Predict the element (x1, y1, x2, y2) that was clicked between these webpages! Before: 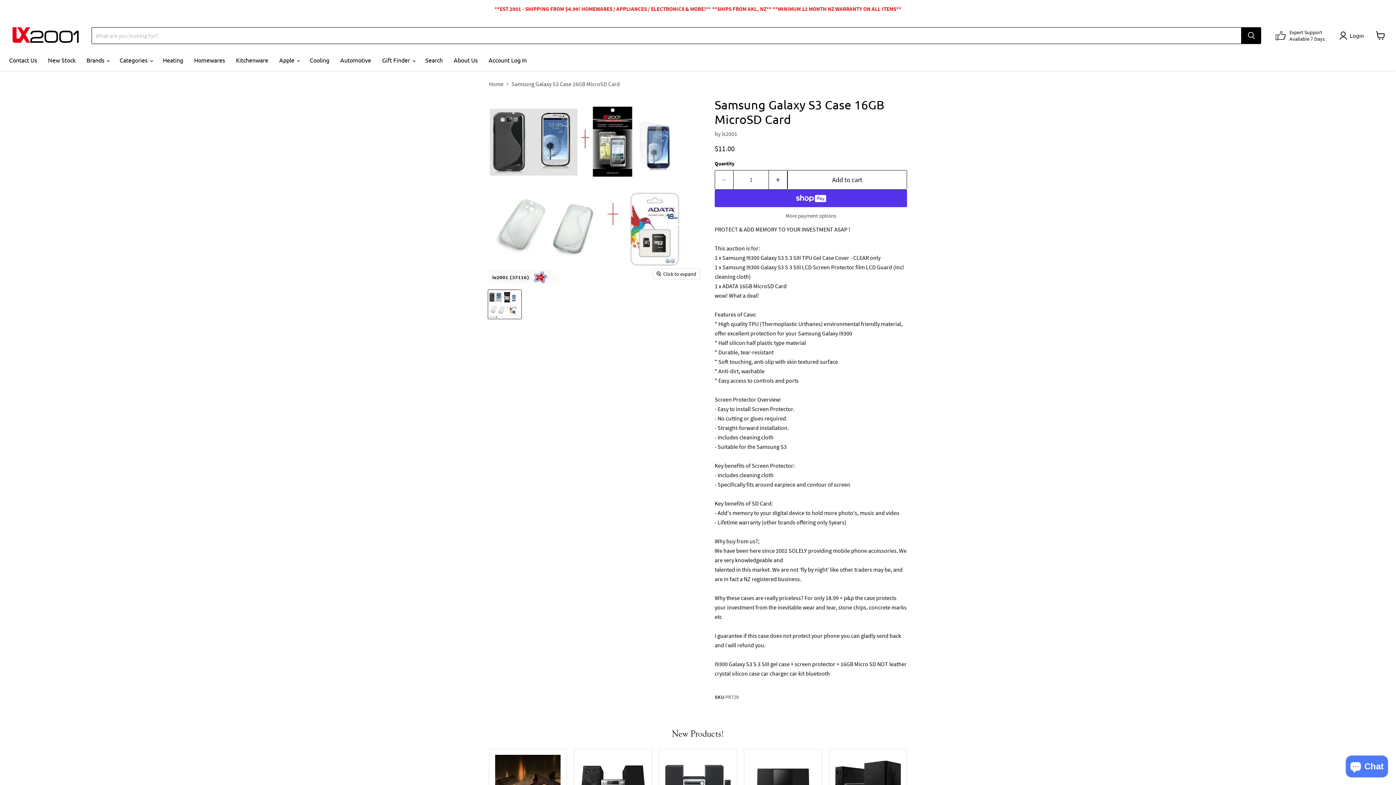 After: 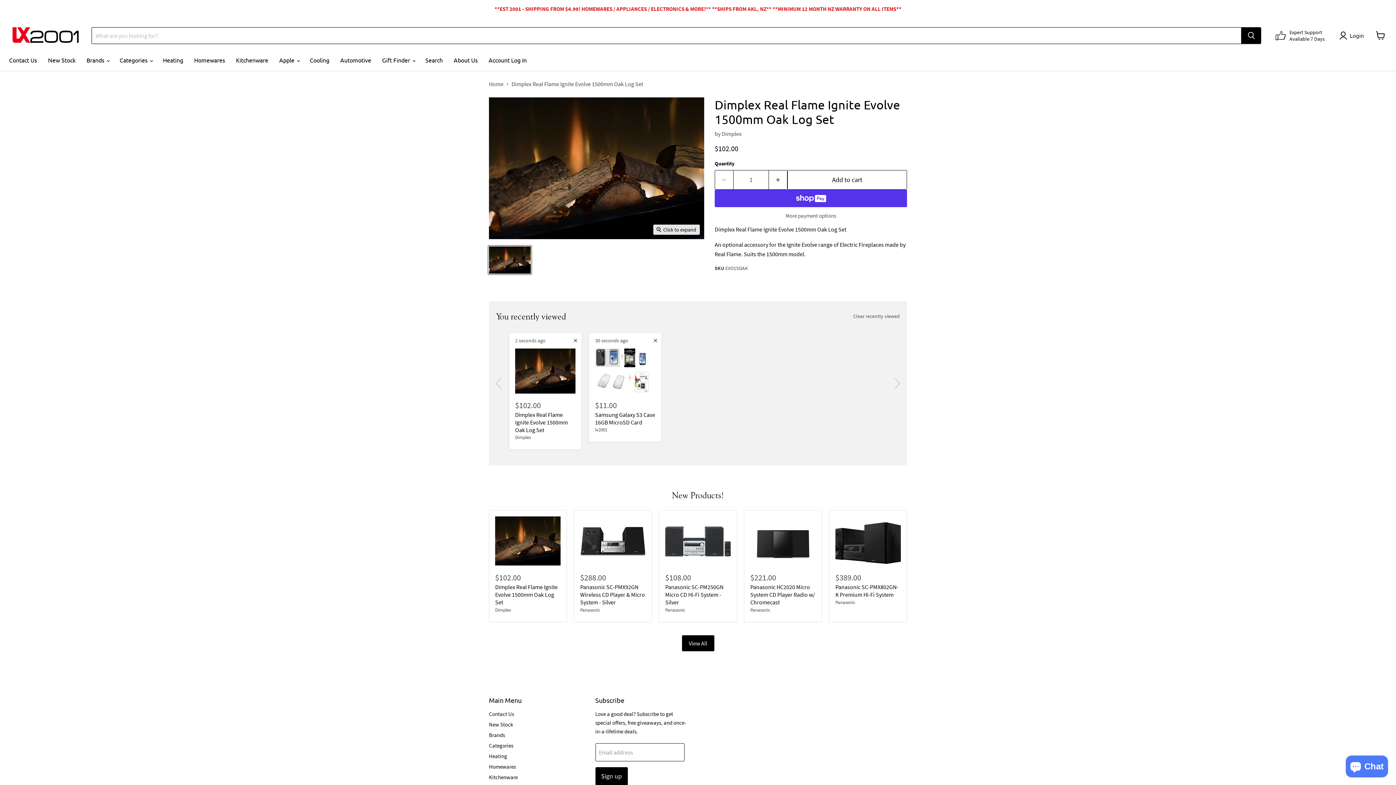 Action: bbox: (495, 755, 560, 804) label: /products/dimplex-real-flame-ignite-evolve-1500mm-oak-log-set